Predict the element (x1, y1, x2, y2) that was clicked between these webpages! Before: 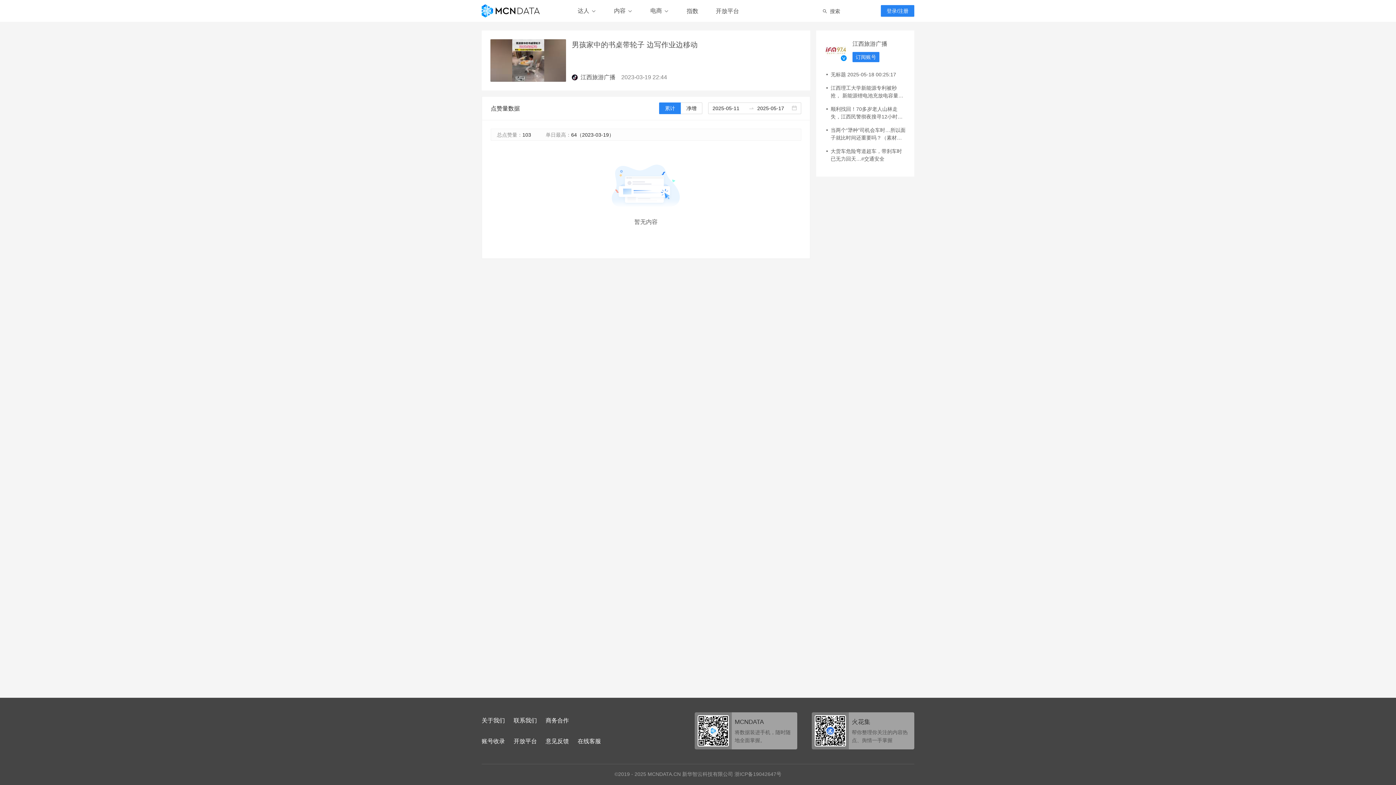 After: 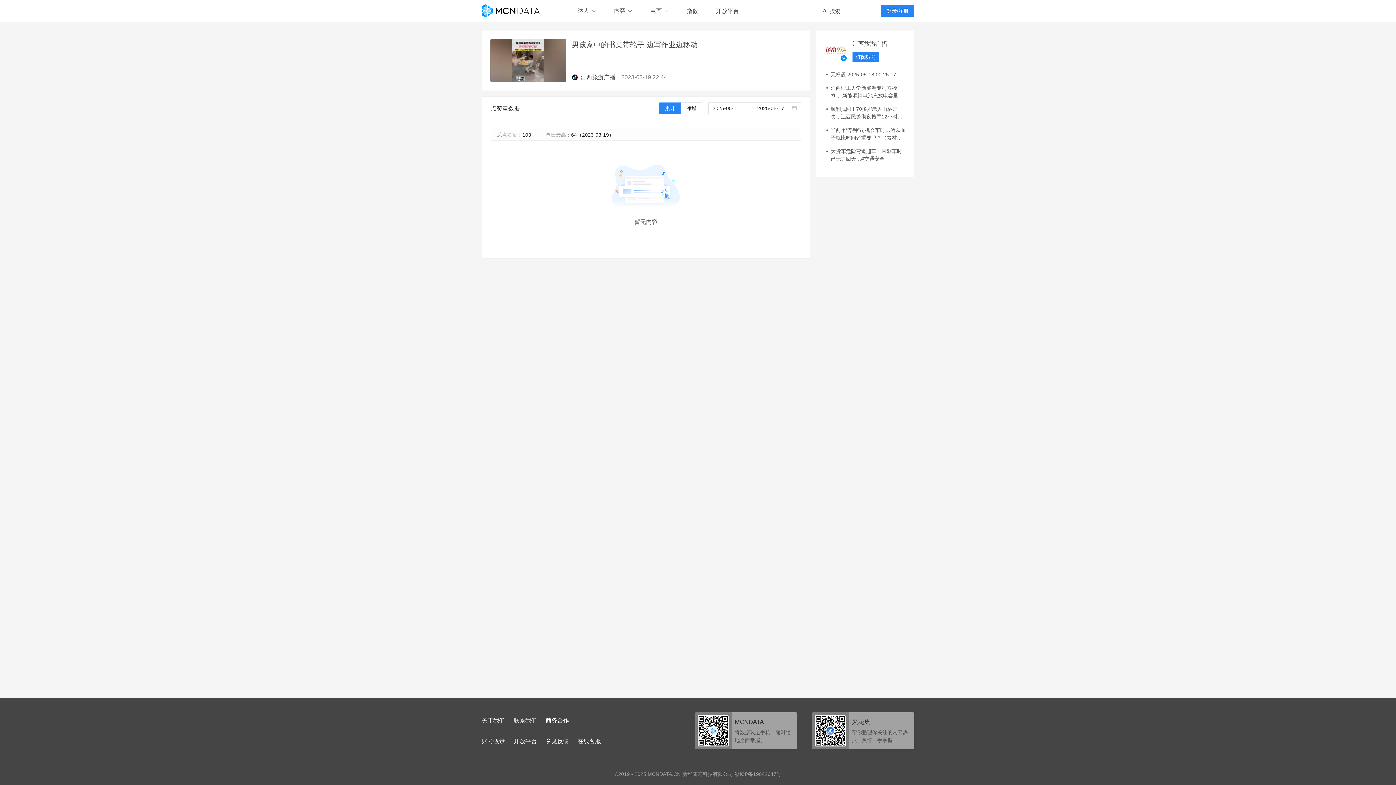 Action: label: 联系我们 bbox: (513, 717, 537, 724)